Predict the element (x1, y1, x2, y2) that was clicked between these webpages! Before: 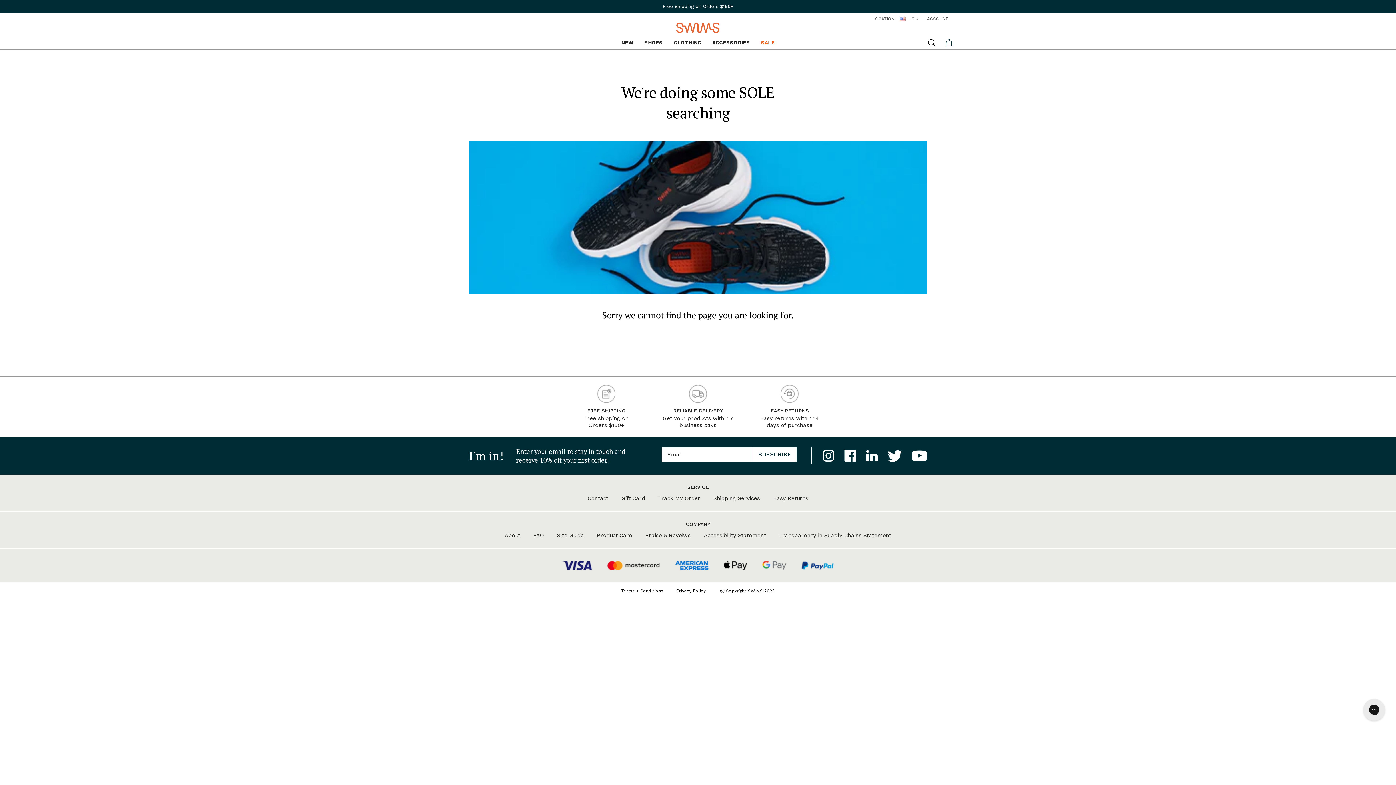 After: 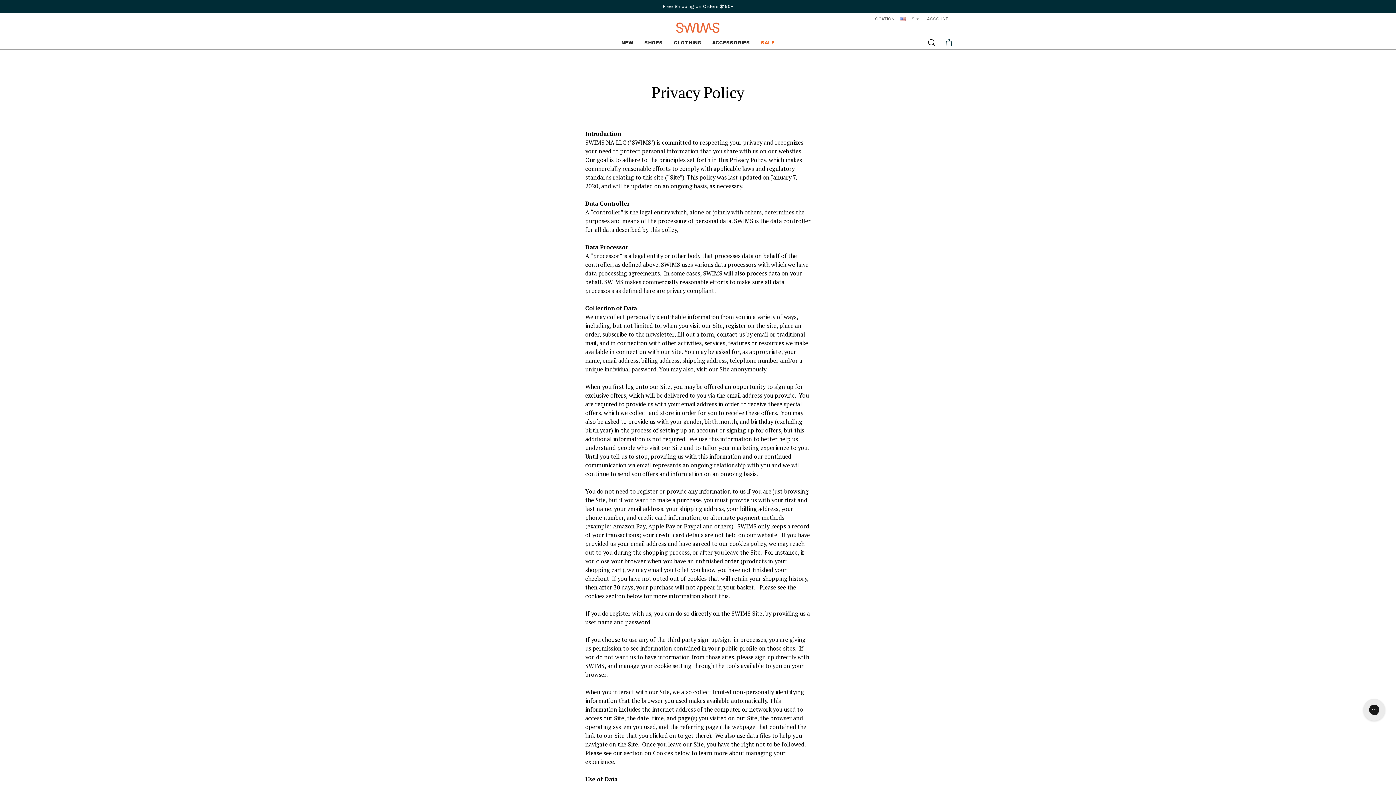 Action: label: Privacy Policy bbox: (676, 588, 705, 593)